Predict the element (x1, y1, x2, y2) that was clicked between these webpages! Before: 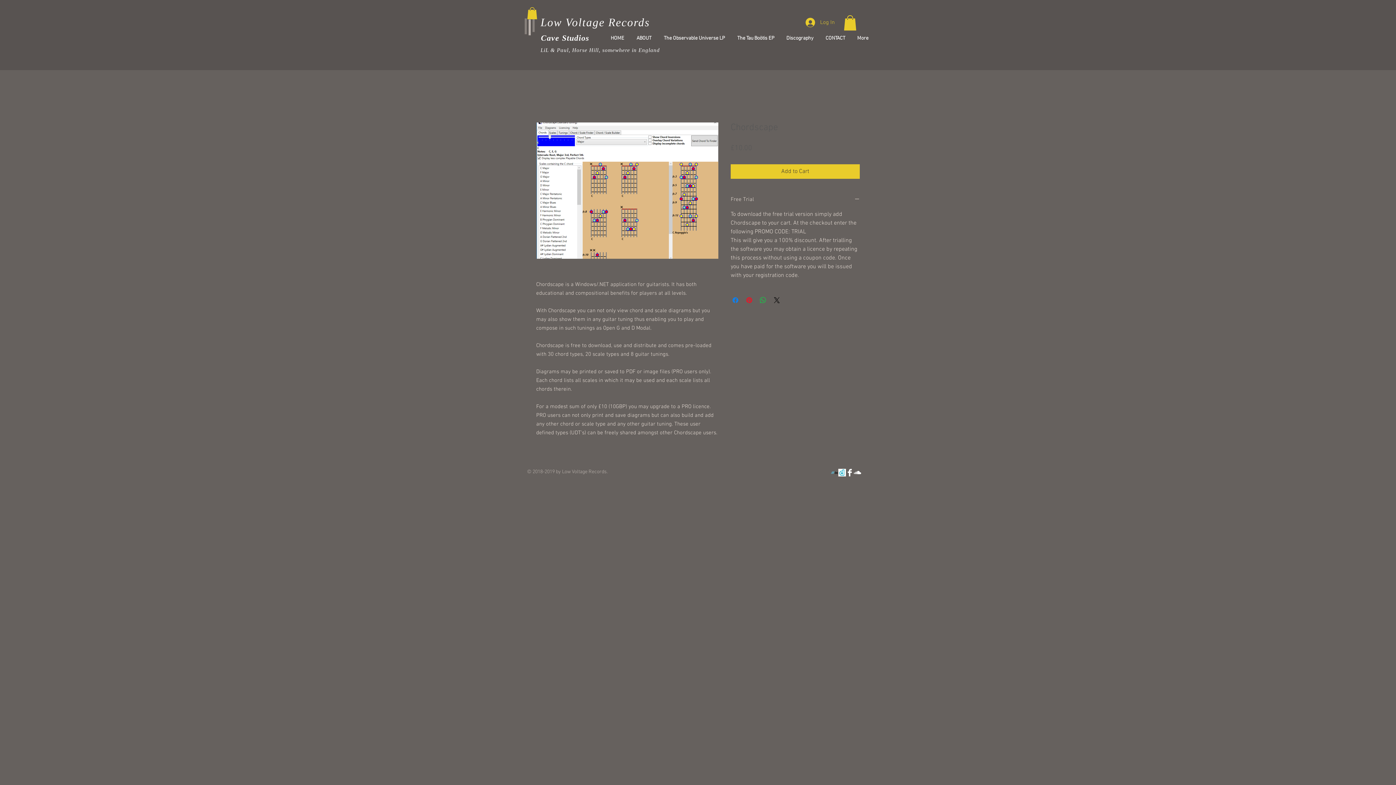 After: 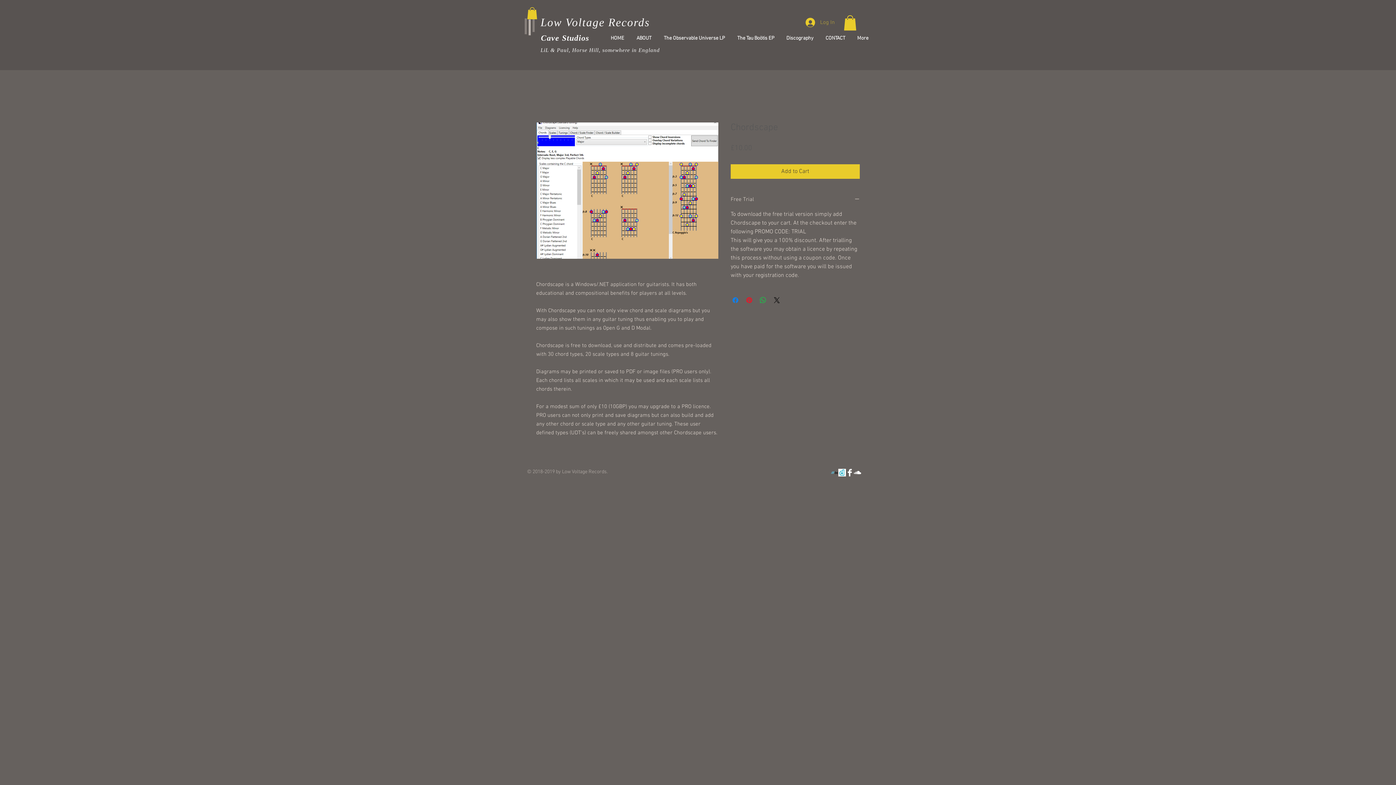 Action: label: Log In bbox: (800, 15, 840, 29)